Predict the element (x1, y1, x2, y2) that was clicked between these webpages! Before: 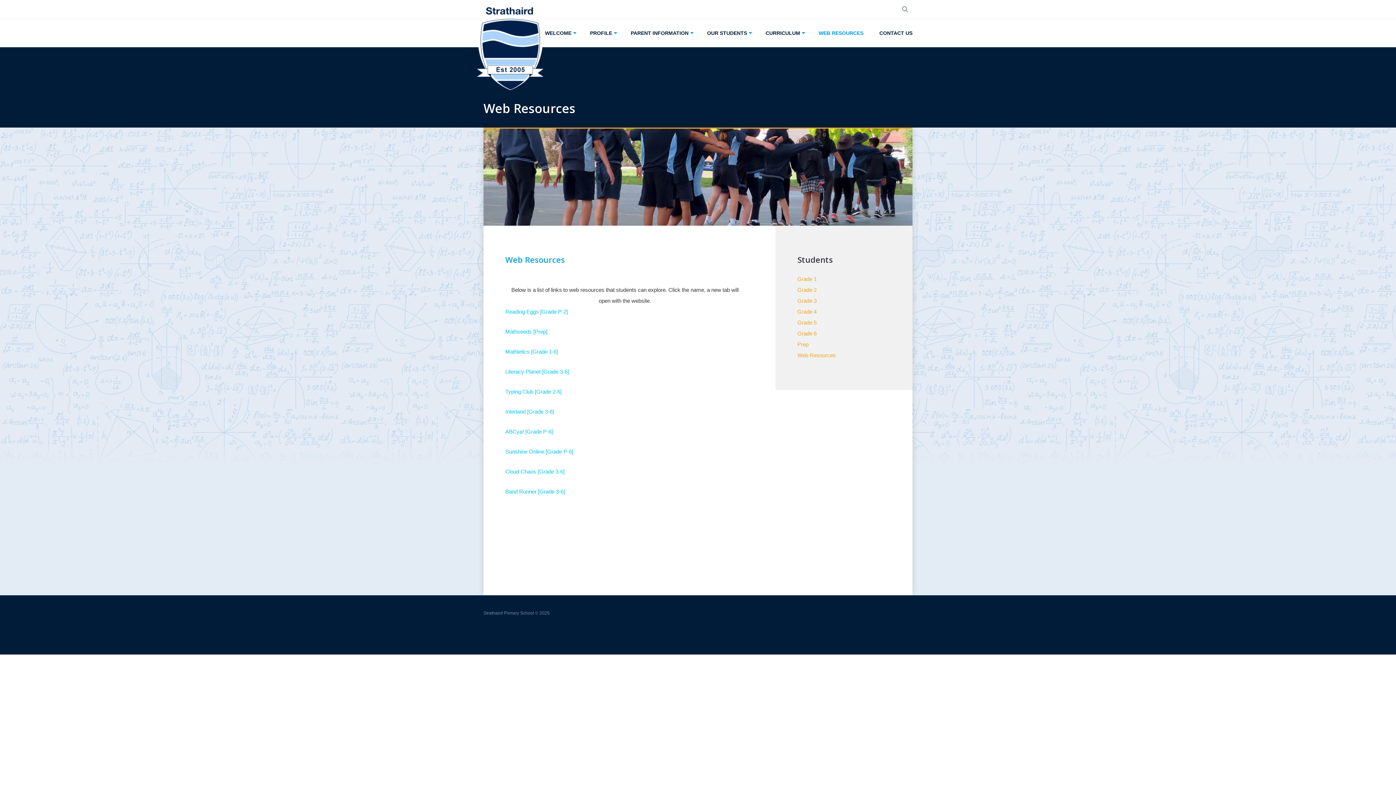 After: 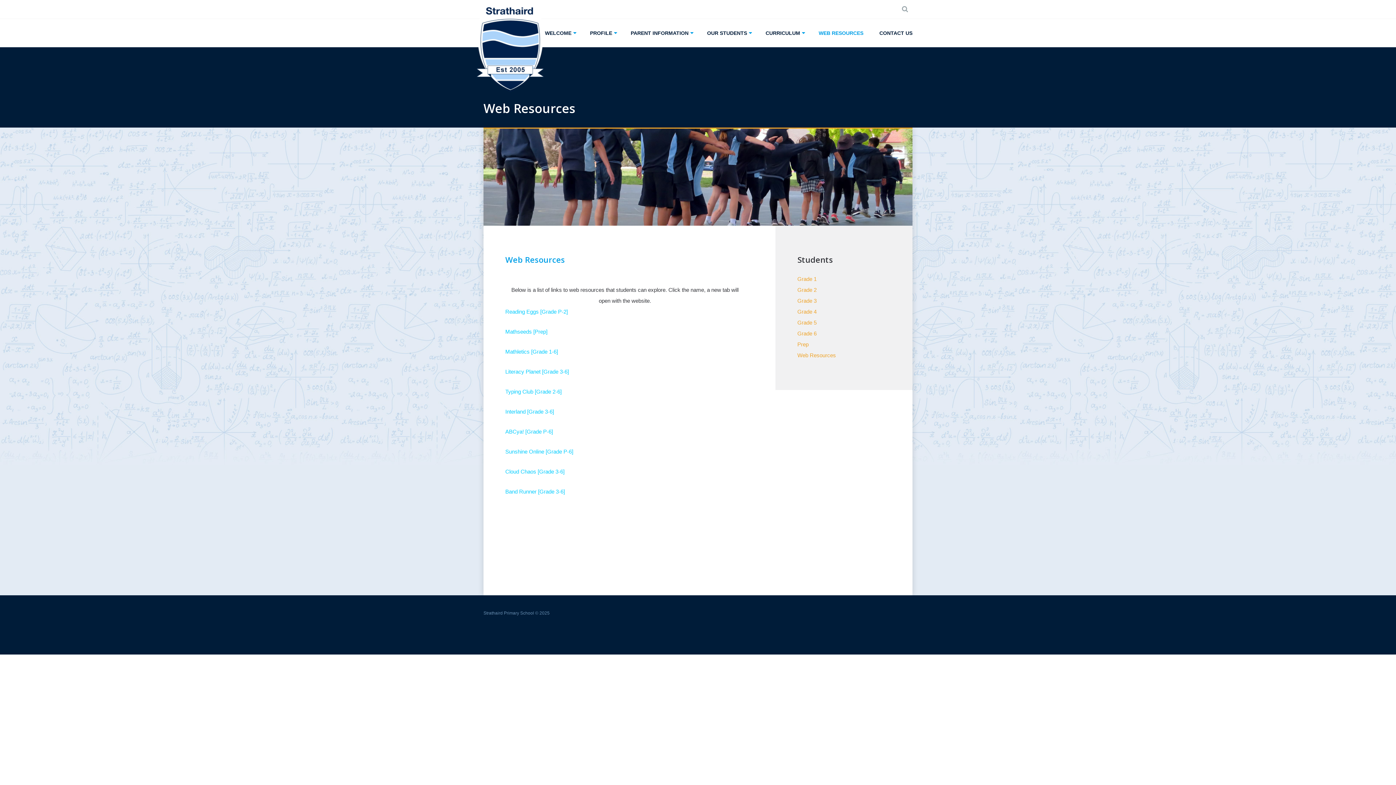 Action: bbox: (505, 388, 561, 395) label: Typing Club [Grade 2-6]